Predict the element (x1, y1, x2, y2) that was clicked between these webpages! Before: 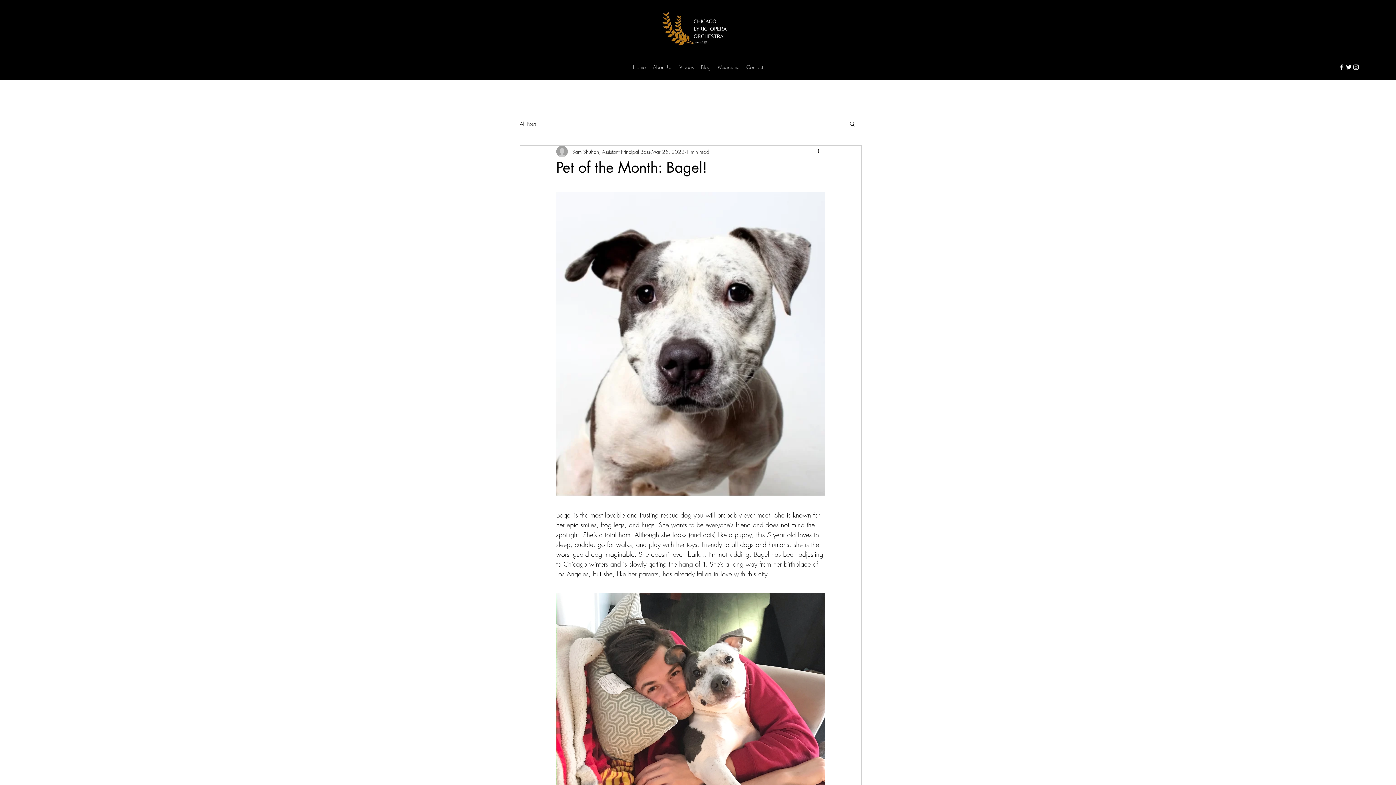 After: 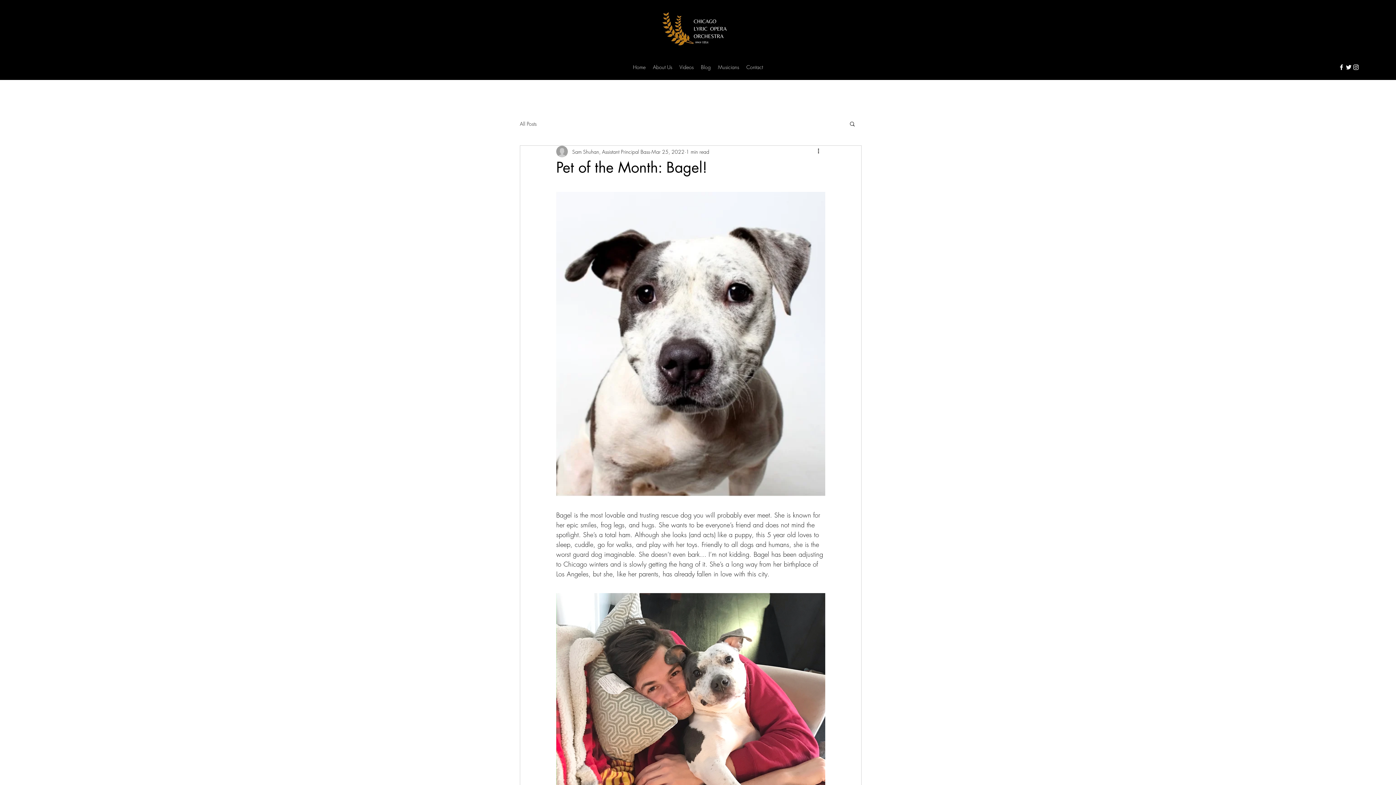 Action: label: Facebook bbox: (1338, 63, 1345, 70)